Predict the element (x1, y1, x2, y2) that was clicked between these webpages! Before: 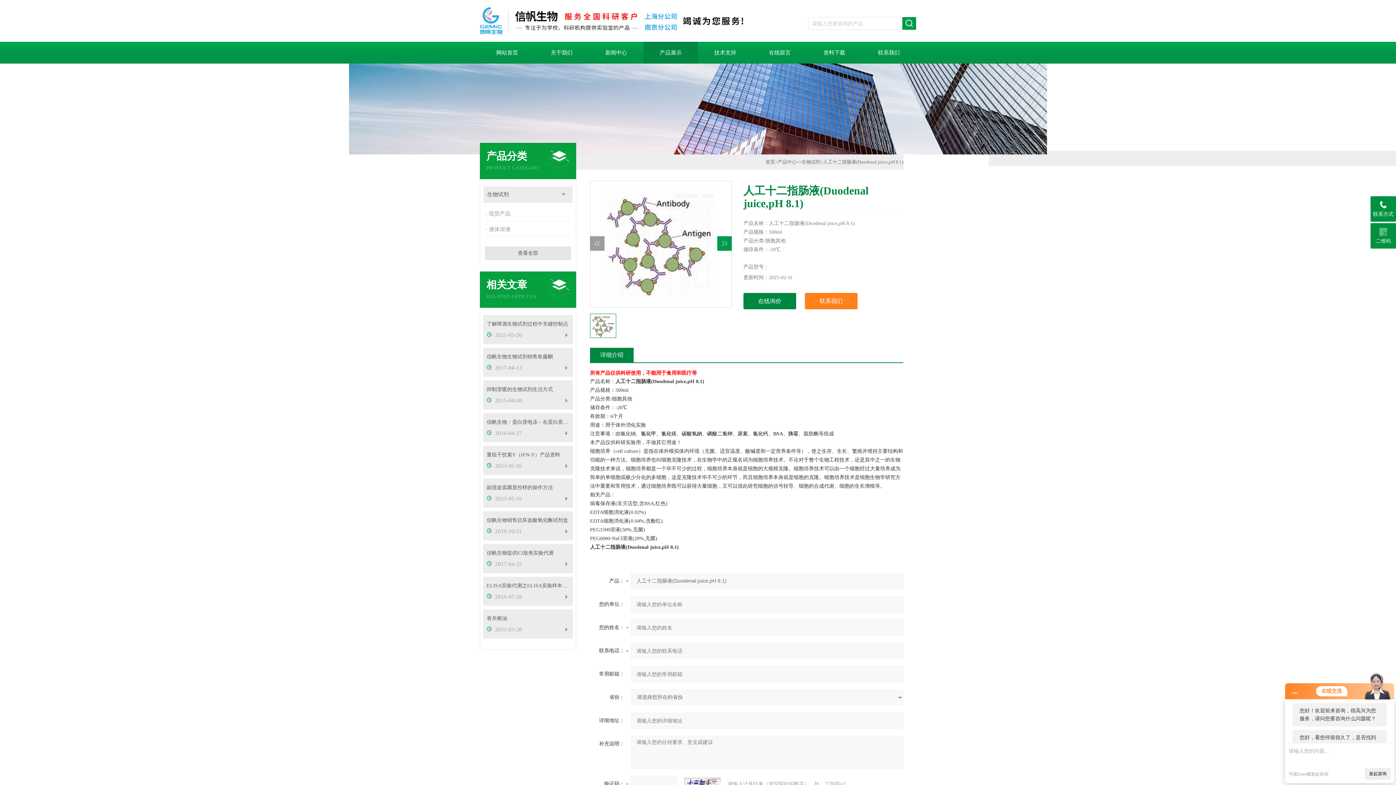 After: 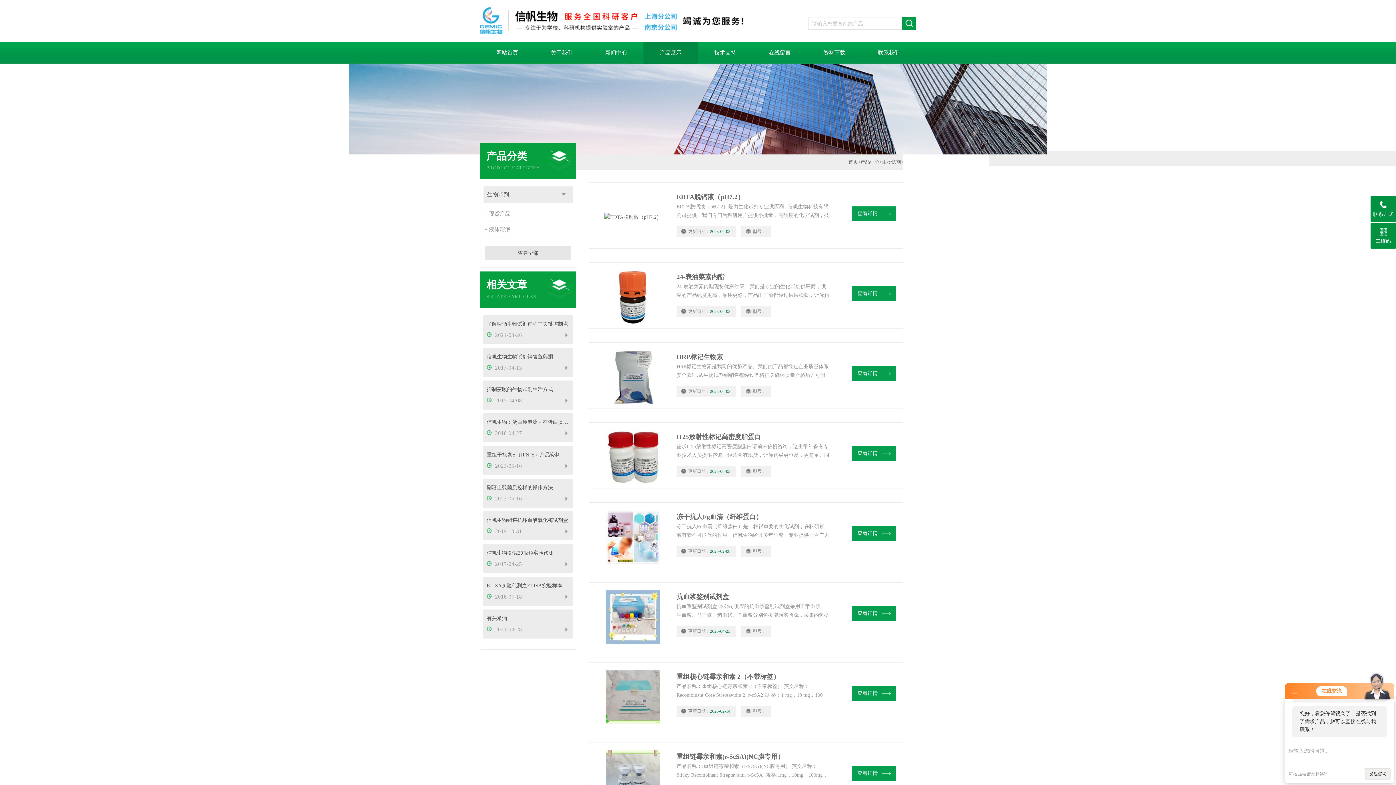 Action: bbox: (801, 159, 820, 164) label: 生物试剂